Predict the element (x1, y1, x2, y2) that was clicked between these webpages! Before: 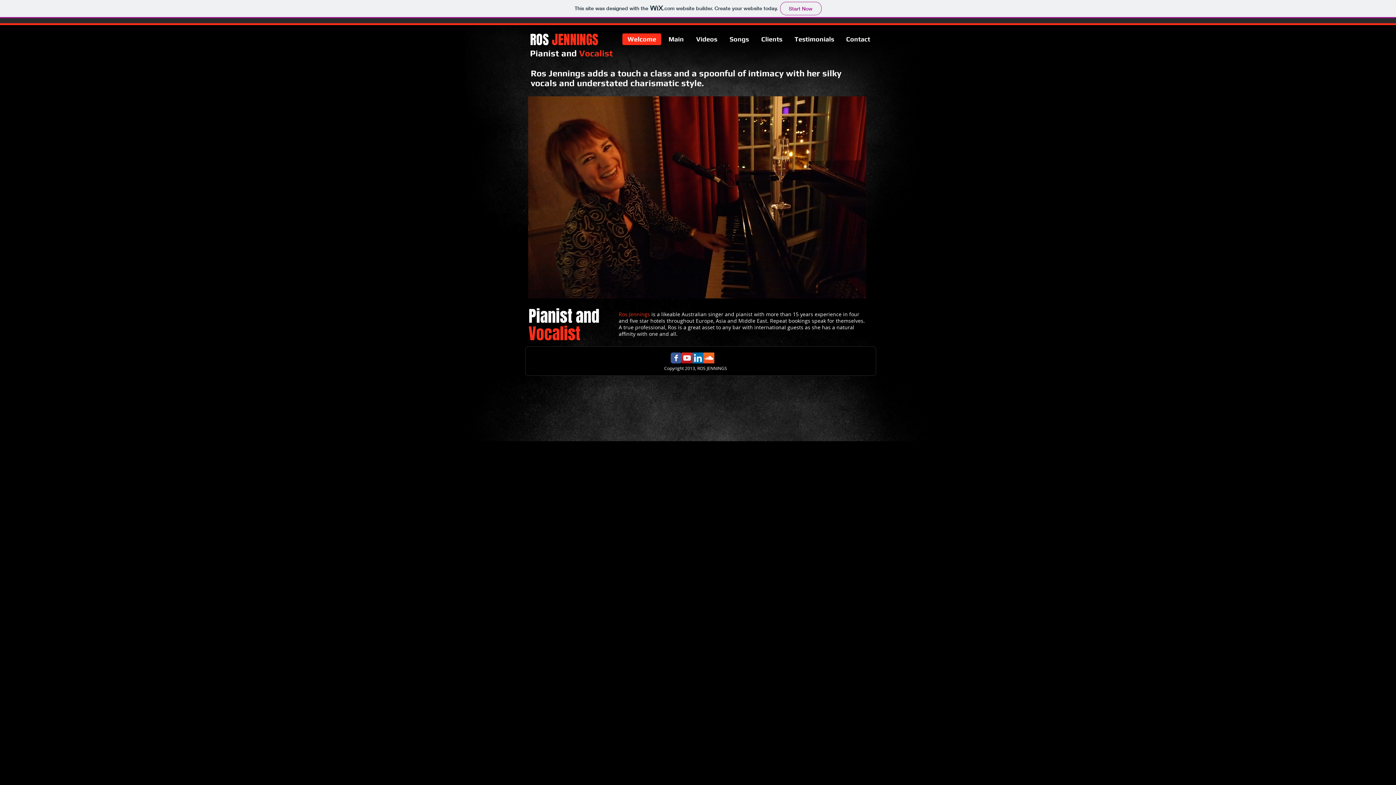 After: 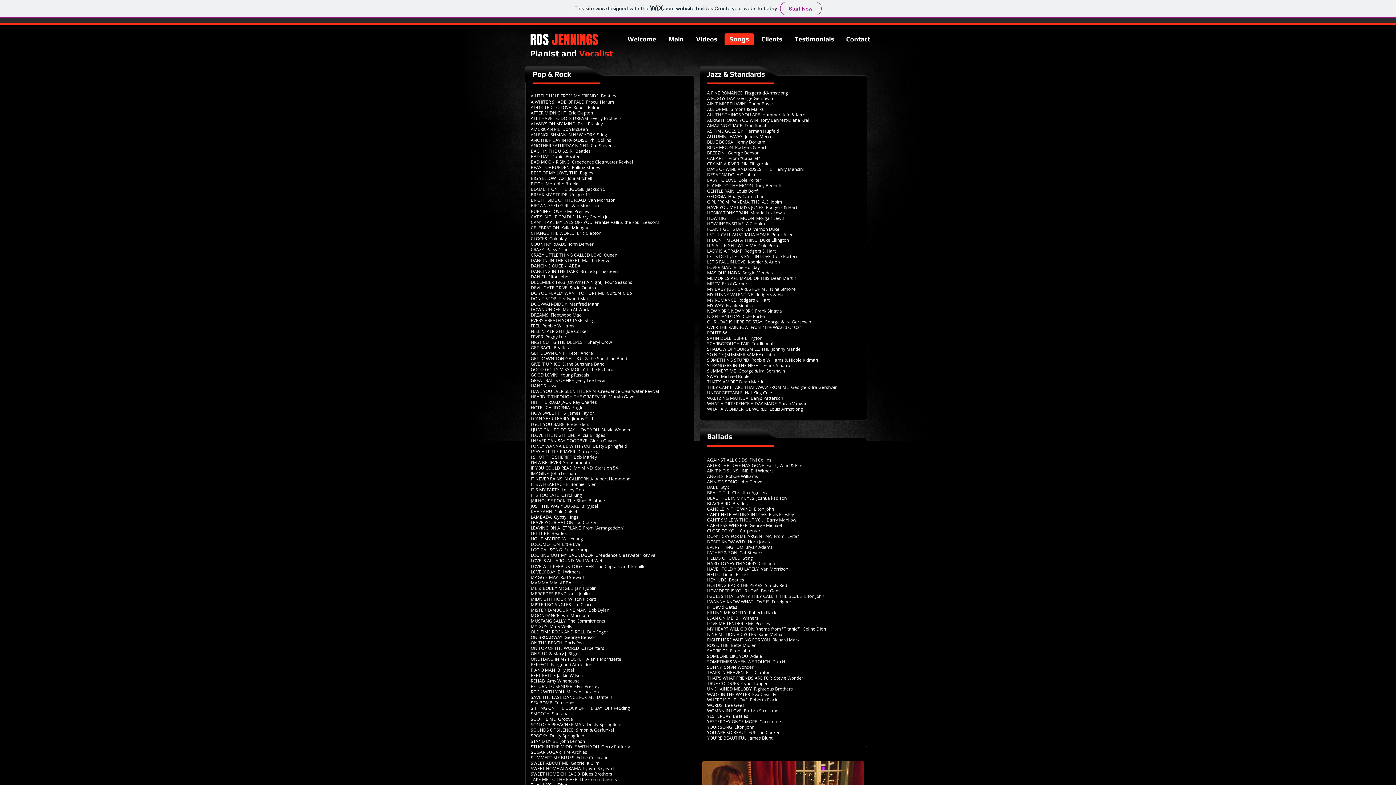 Action: label: Songs bbox: (724, 33, 754, 45)